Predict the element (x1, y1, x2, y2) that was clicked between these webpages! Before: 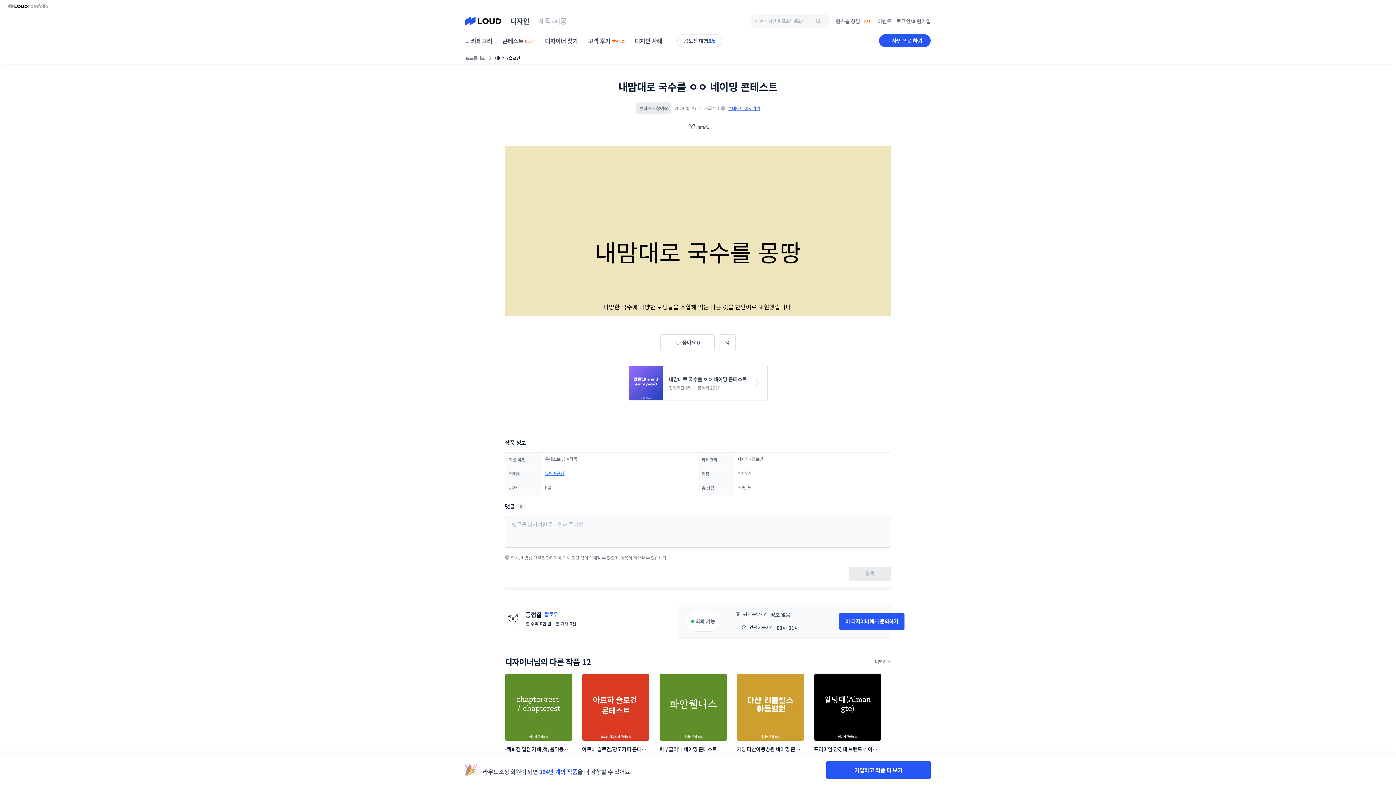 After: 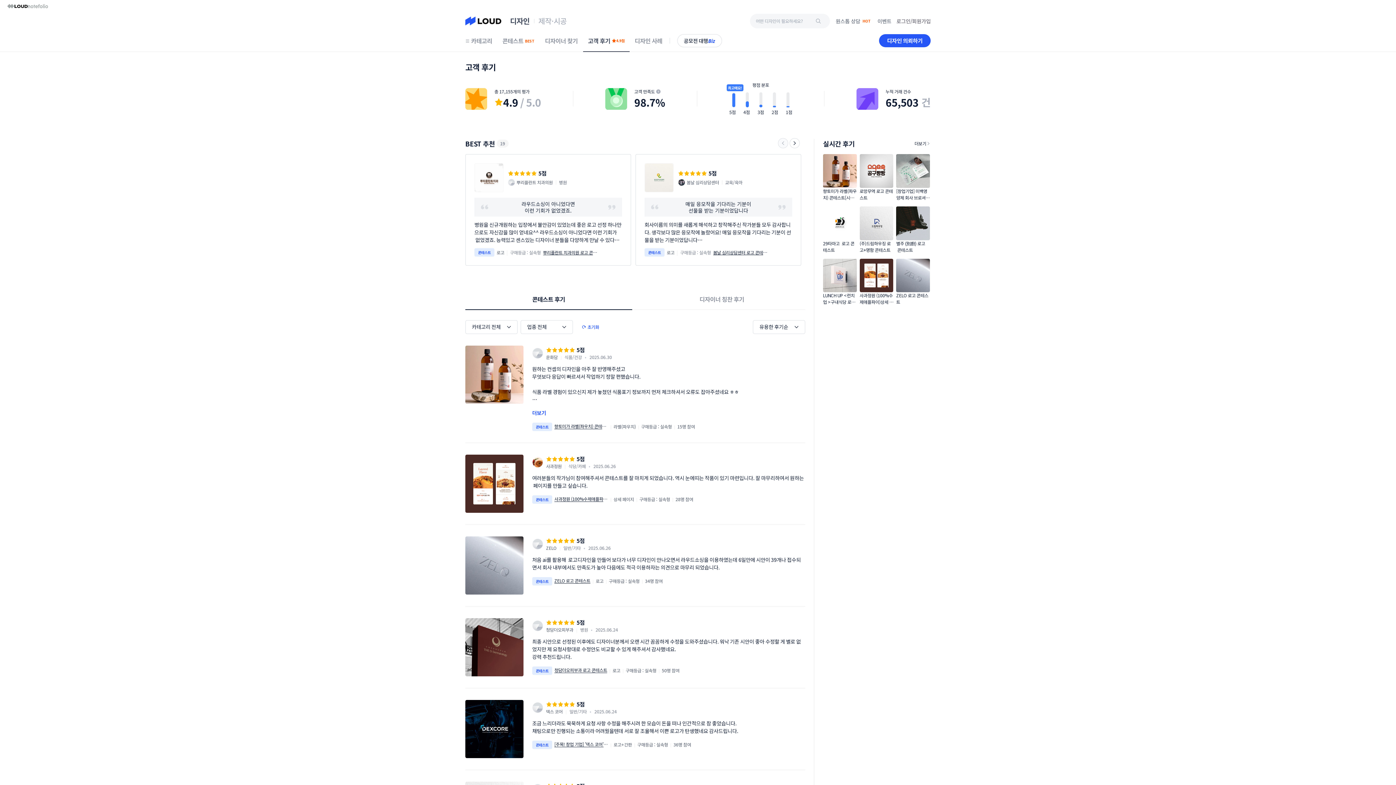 Action: label: 고객 후기
4.9점 bbox: (583, 29, 629, 51)